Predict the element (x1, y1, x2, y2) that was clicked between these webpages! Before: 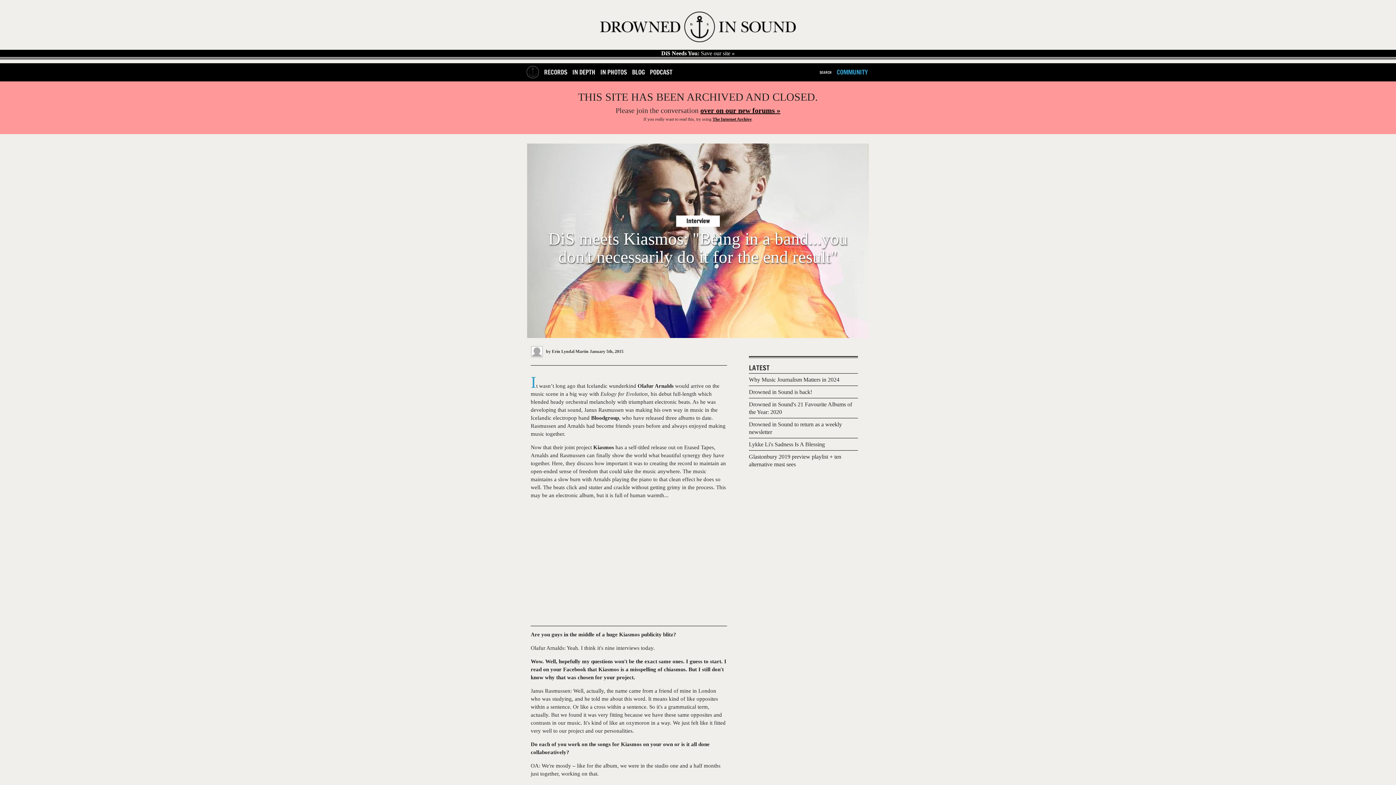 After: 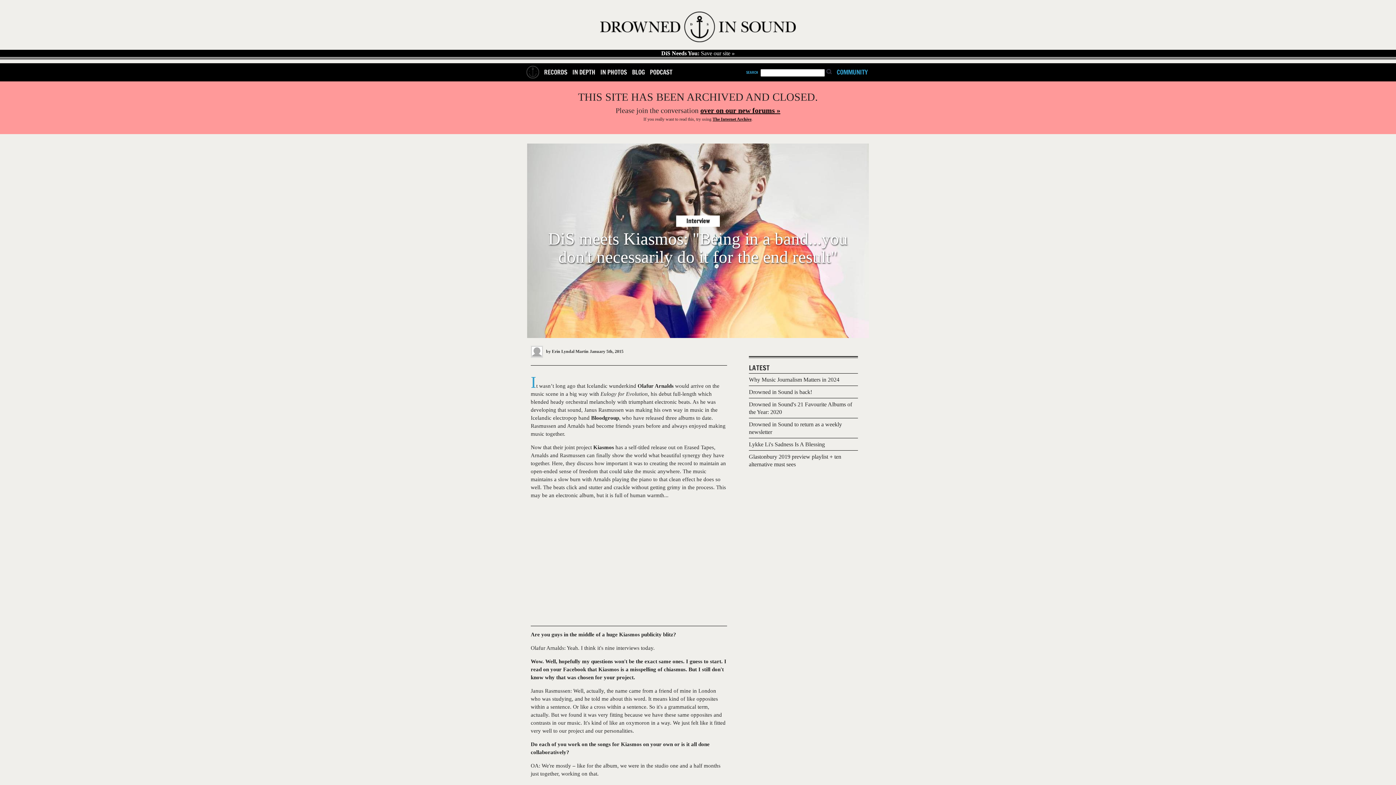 Action: bbox: (819, 63, 831, 81) label: SEARCH